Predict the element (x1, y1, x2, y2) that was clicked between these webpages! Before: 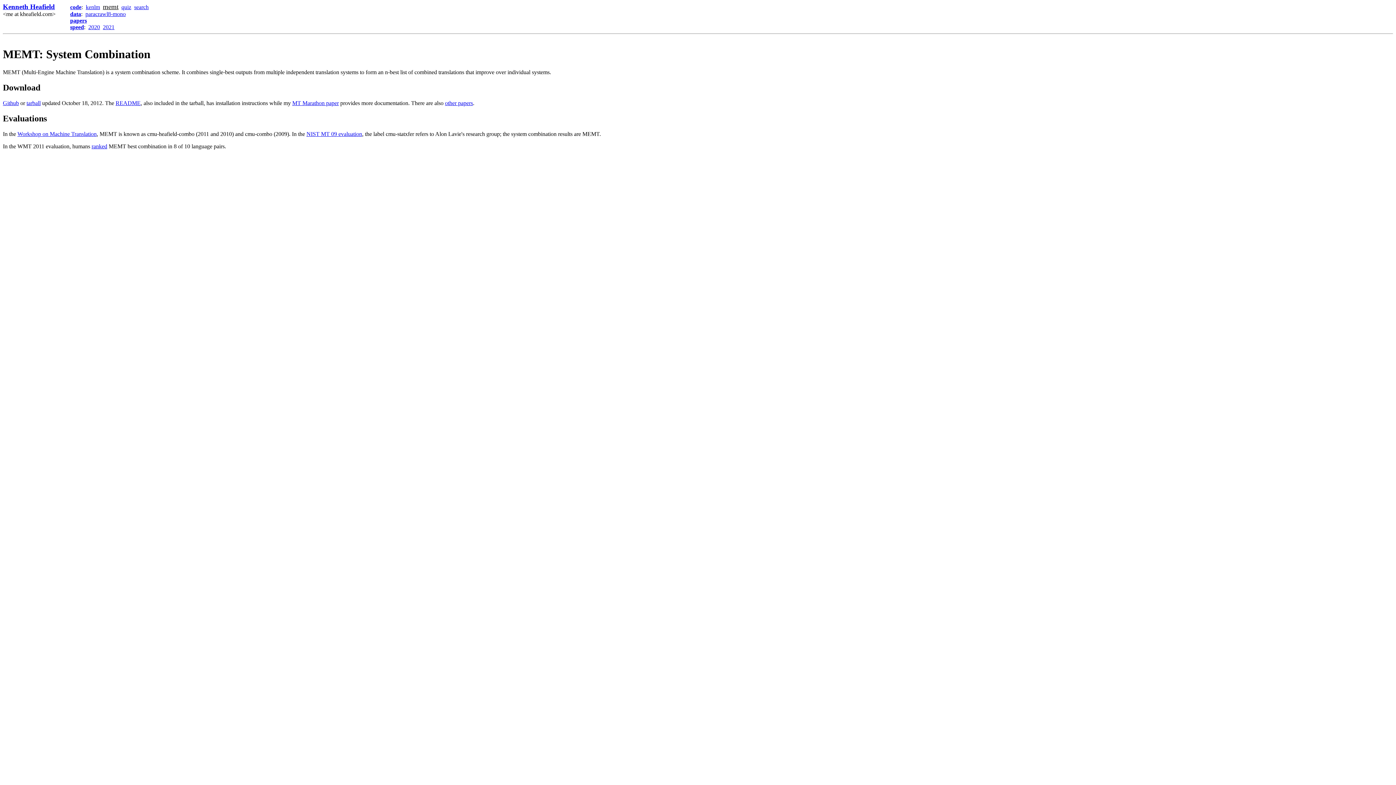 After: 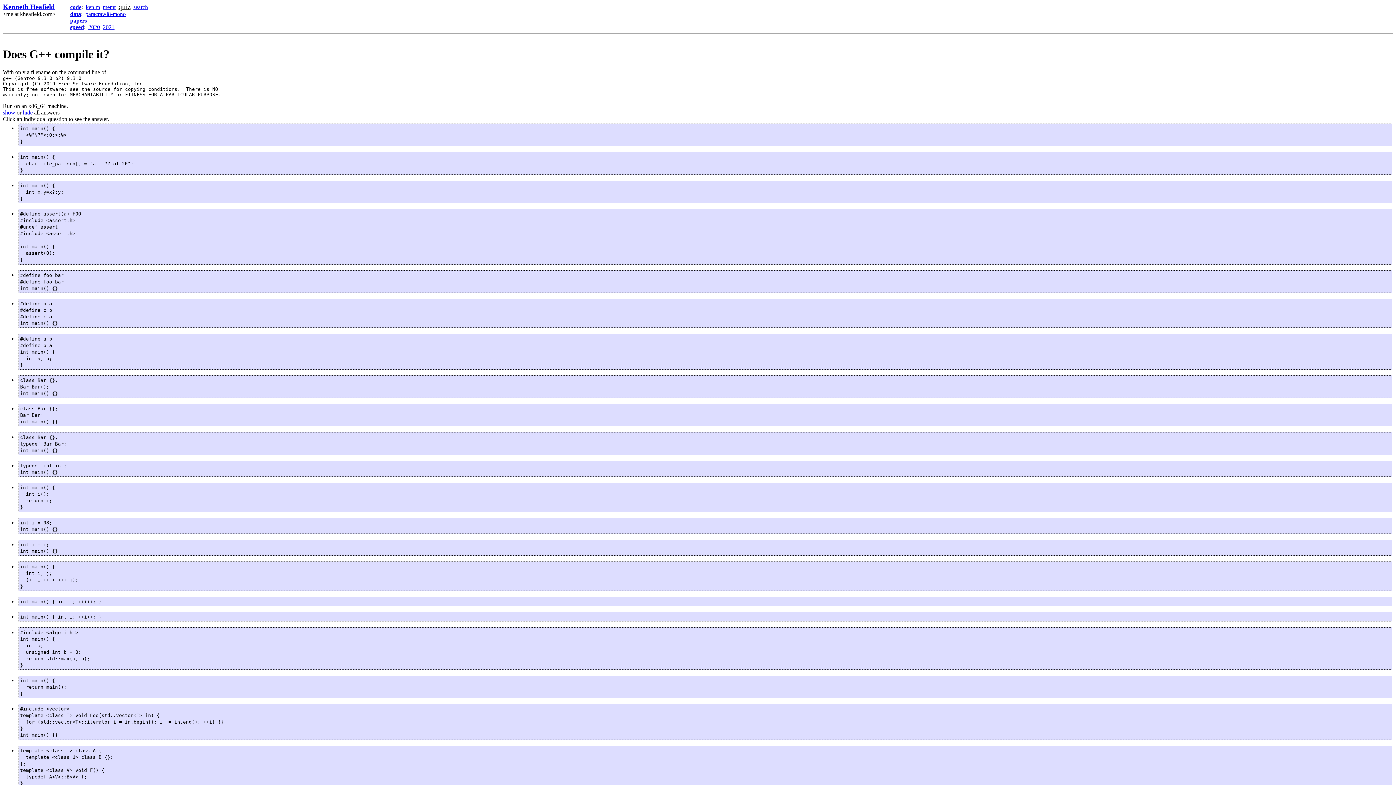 Action: bbox: (121, 4, 131, 10) label: quiz